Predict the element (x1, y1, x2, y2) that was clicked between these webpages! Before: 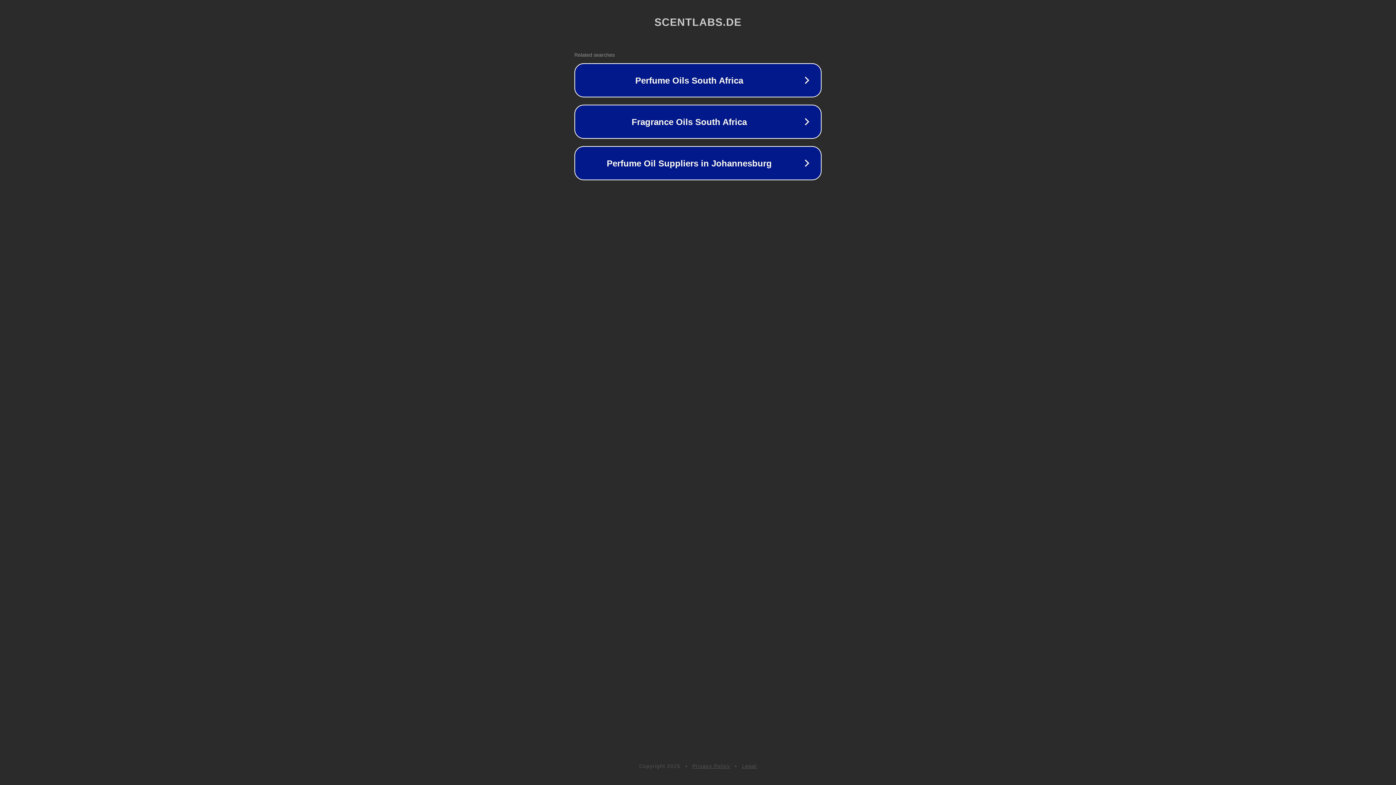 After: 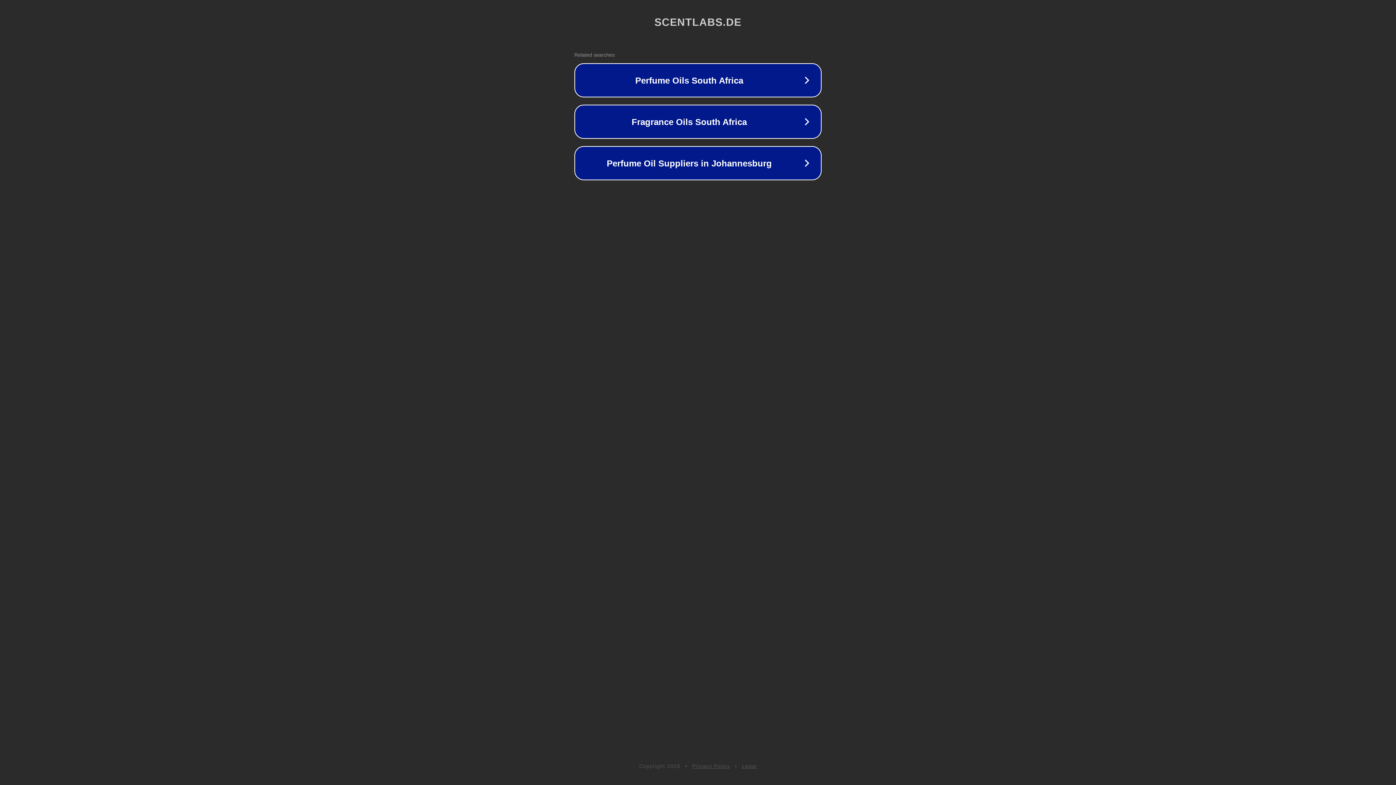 Action: label: Privacy Policy bbox: (692, 763, 730, 769)